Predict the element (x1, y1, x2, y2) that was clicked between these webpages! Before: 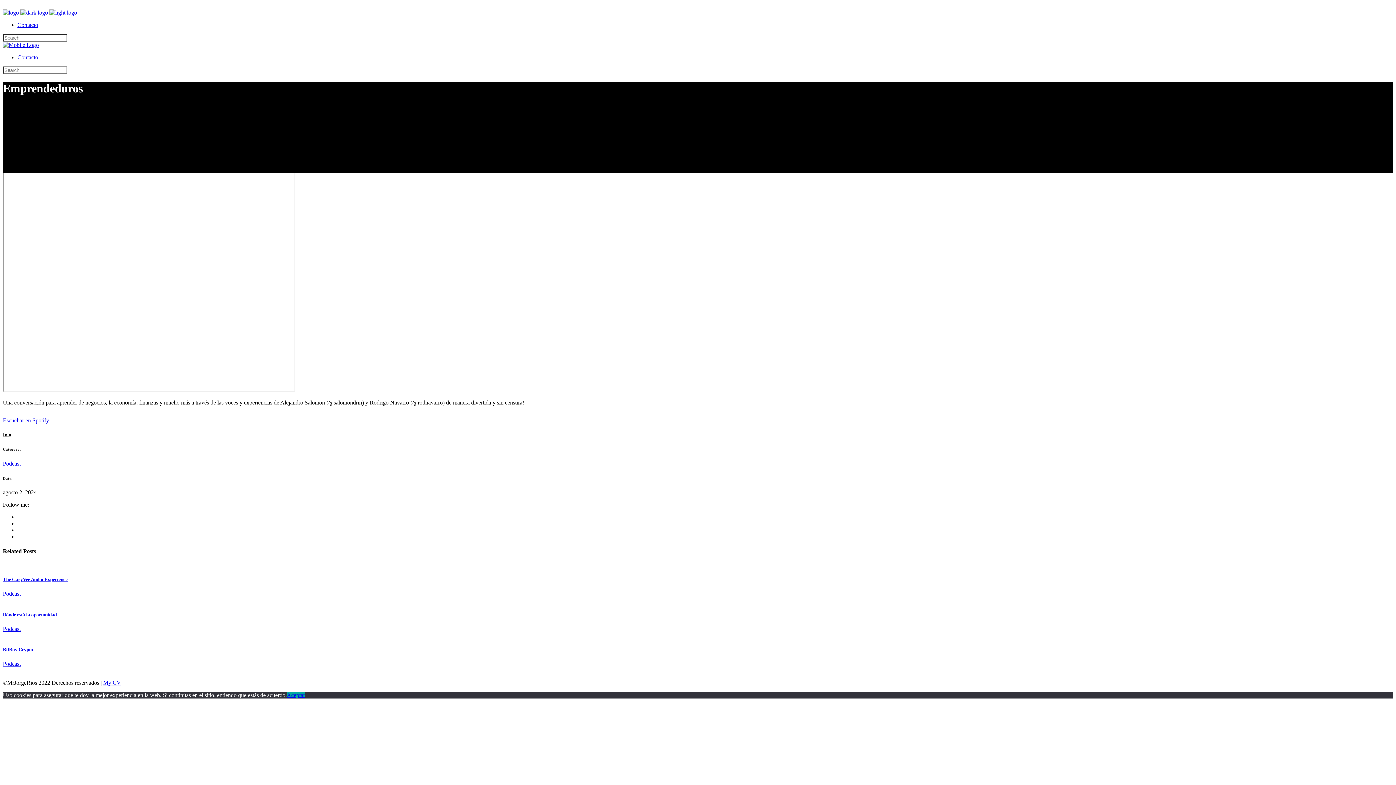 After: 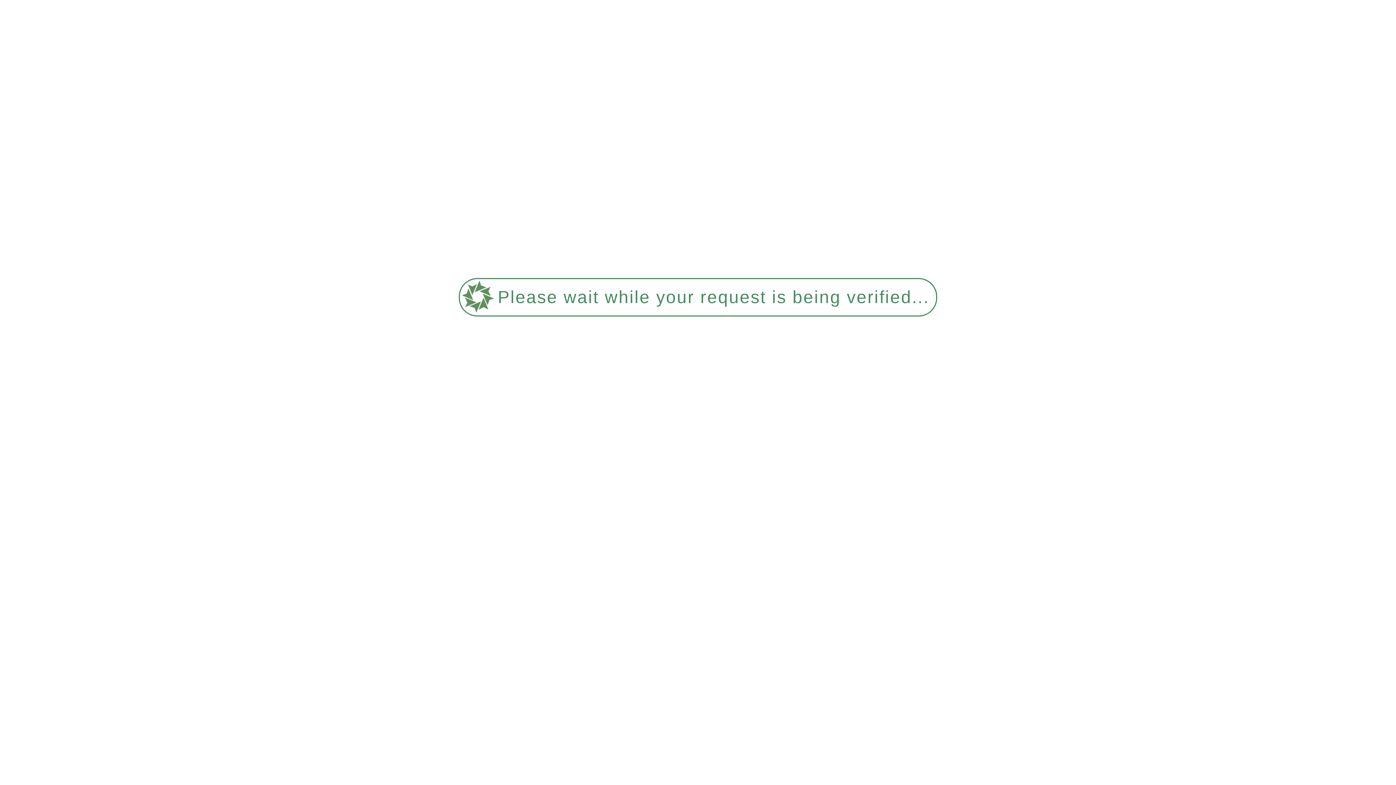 Action: label: Podcast bbox: (2, 591, 20, 597)